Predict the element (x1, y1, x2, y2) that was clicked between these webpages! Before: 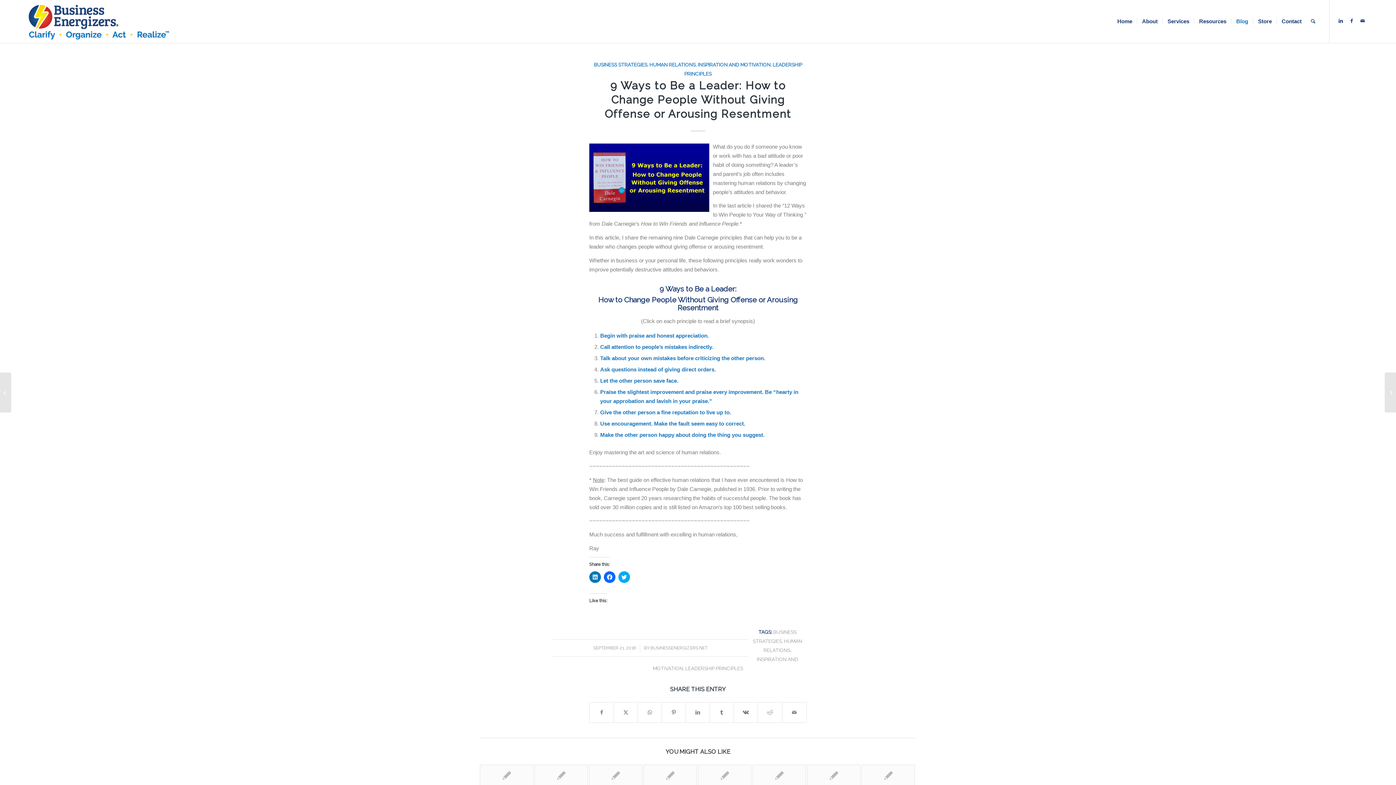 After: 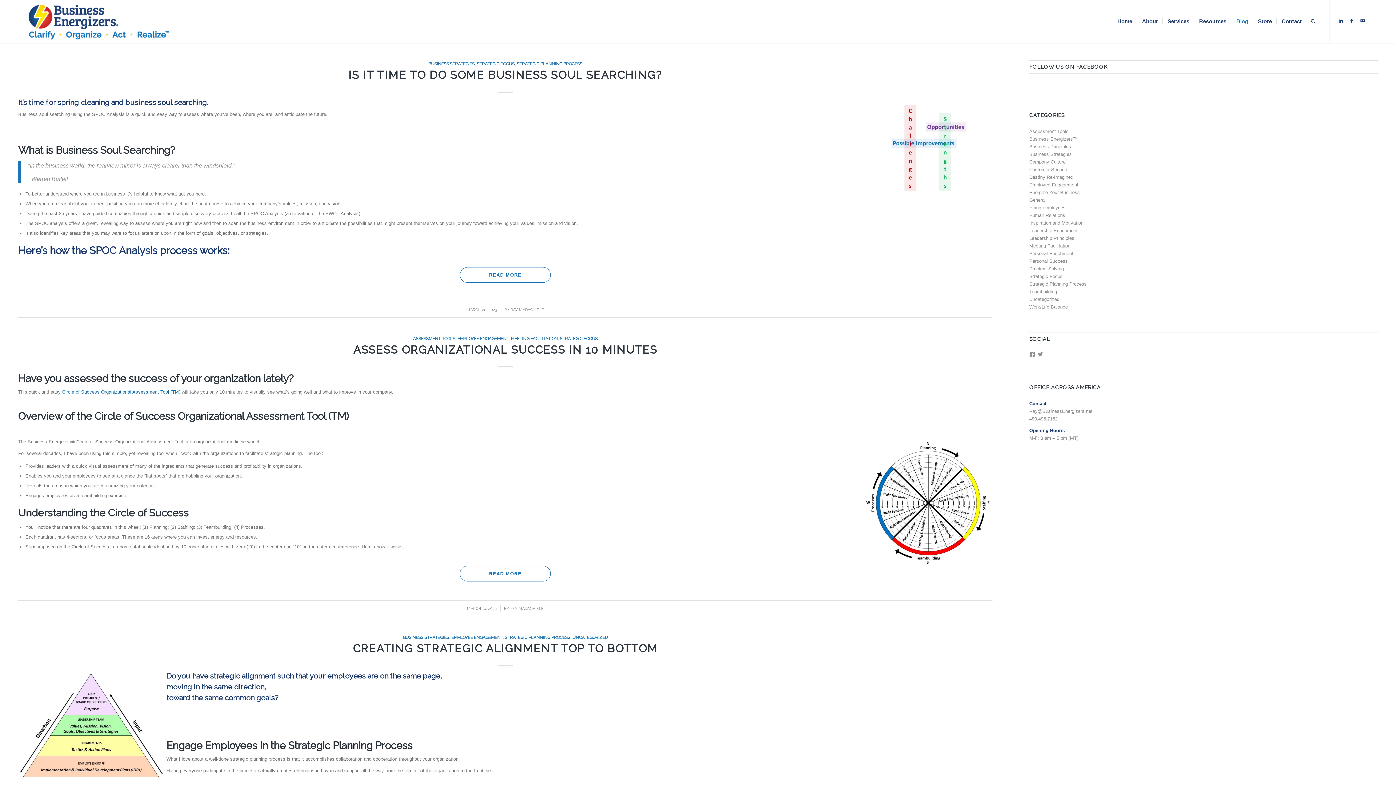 Action: label: Blog bbox: (1231, 0, 1253, 42)